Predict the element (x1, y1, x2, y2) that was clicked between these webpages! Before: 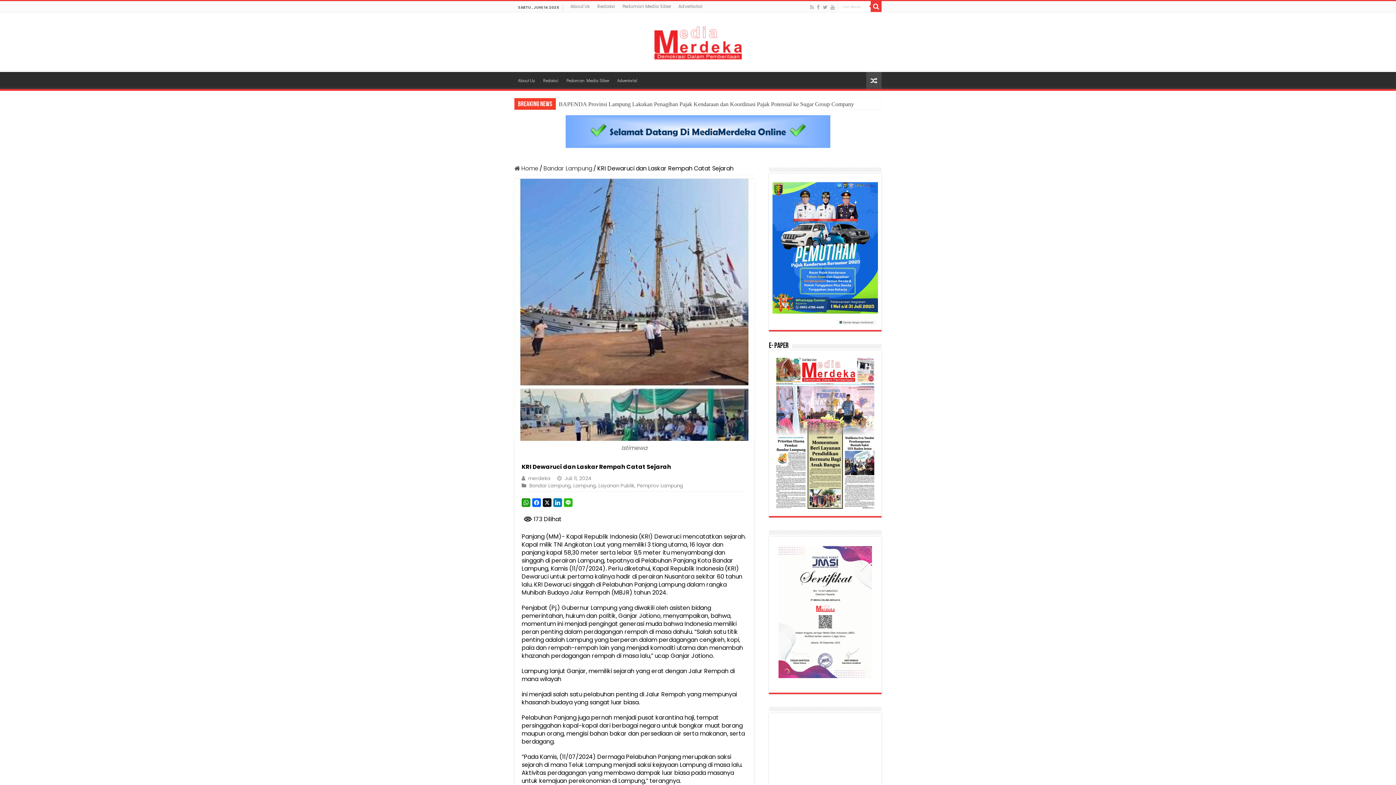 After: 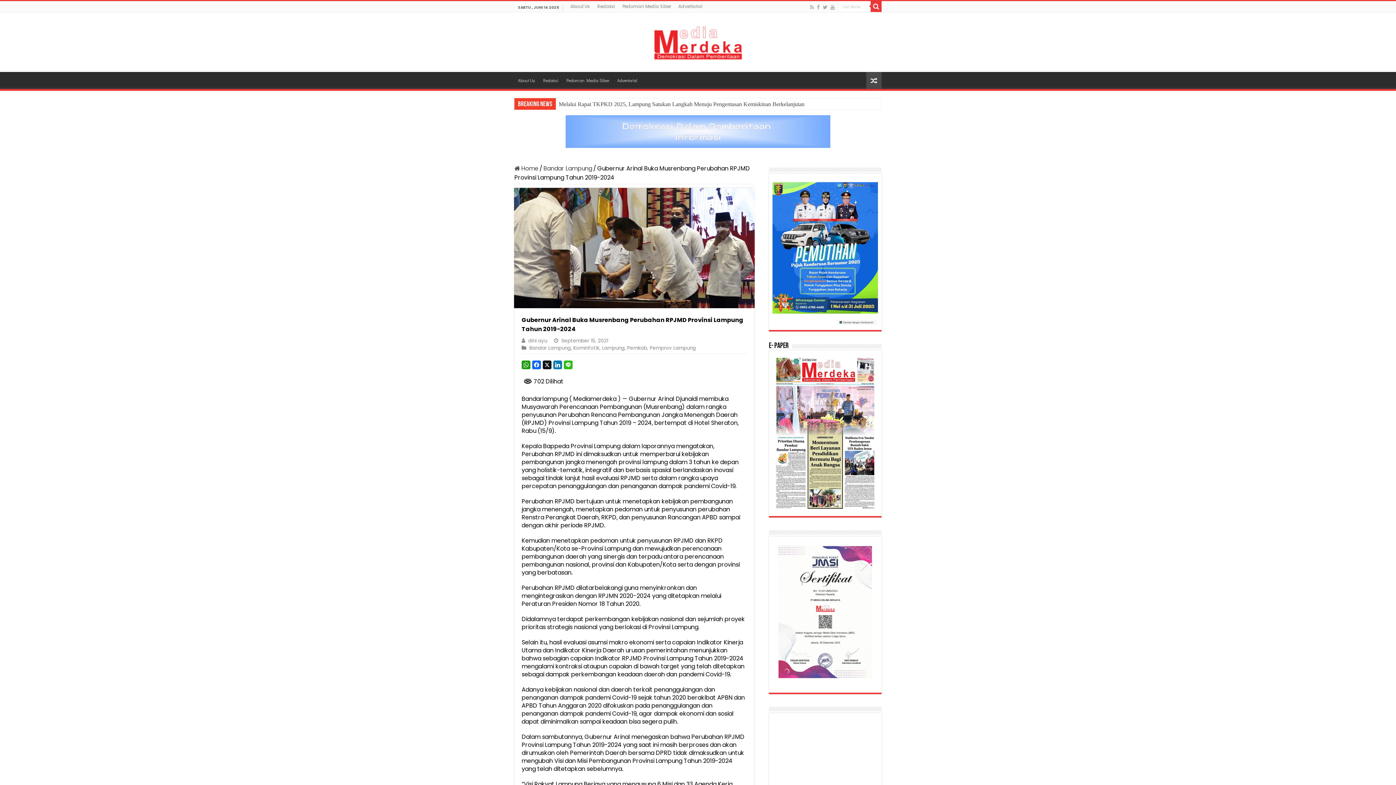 Action: bbox: (866, 72, 881, 89)